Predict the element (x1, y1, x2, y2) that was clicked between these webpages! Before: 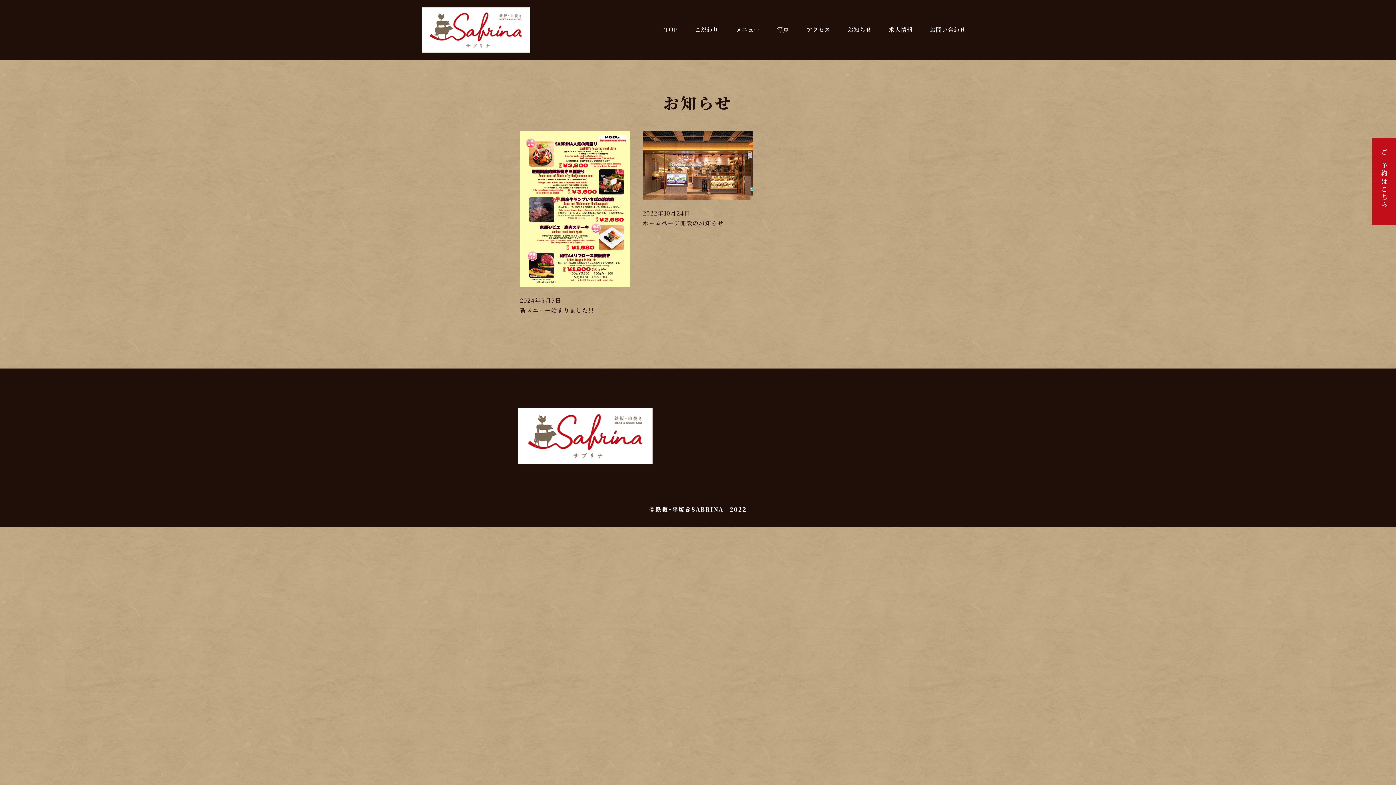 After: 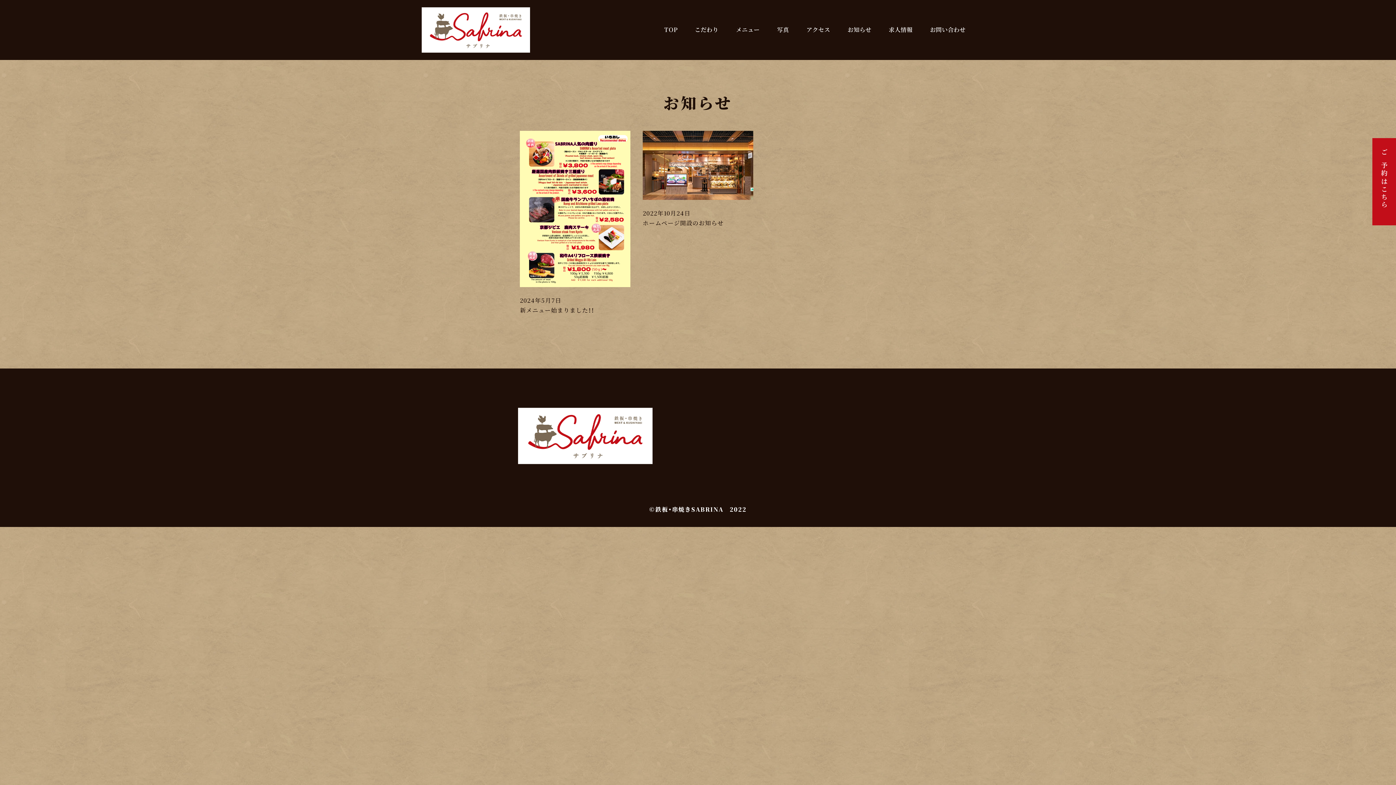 Action: bbox: (839, 18, 880, 41) label: お知らせ